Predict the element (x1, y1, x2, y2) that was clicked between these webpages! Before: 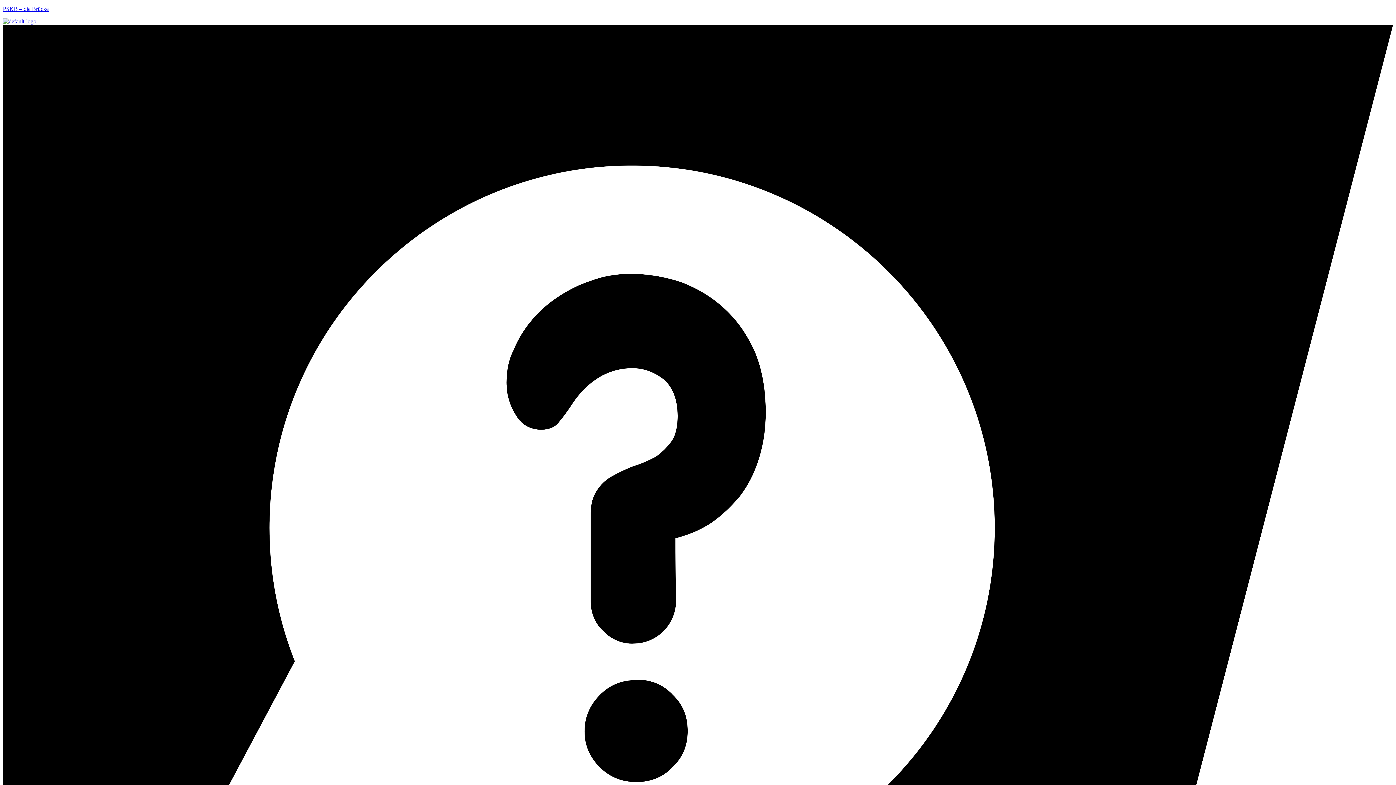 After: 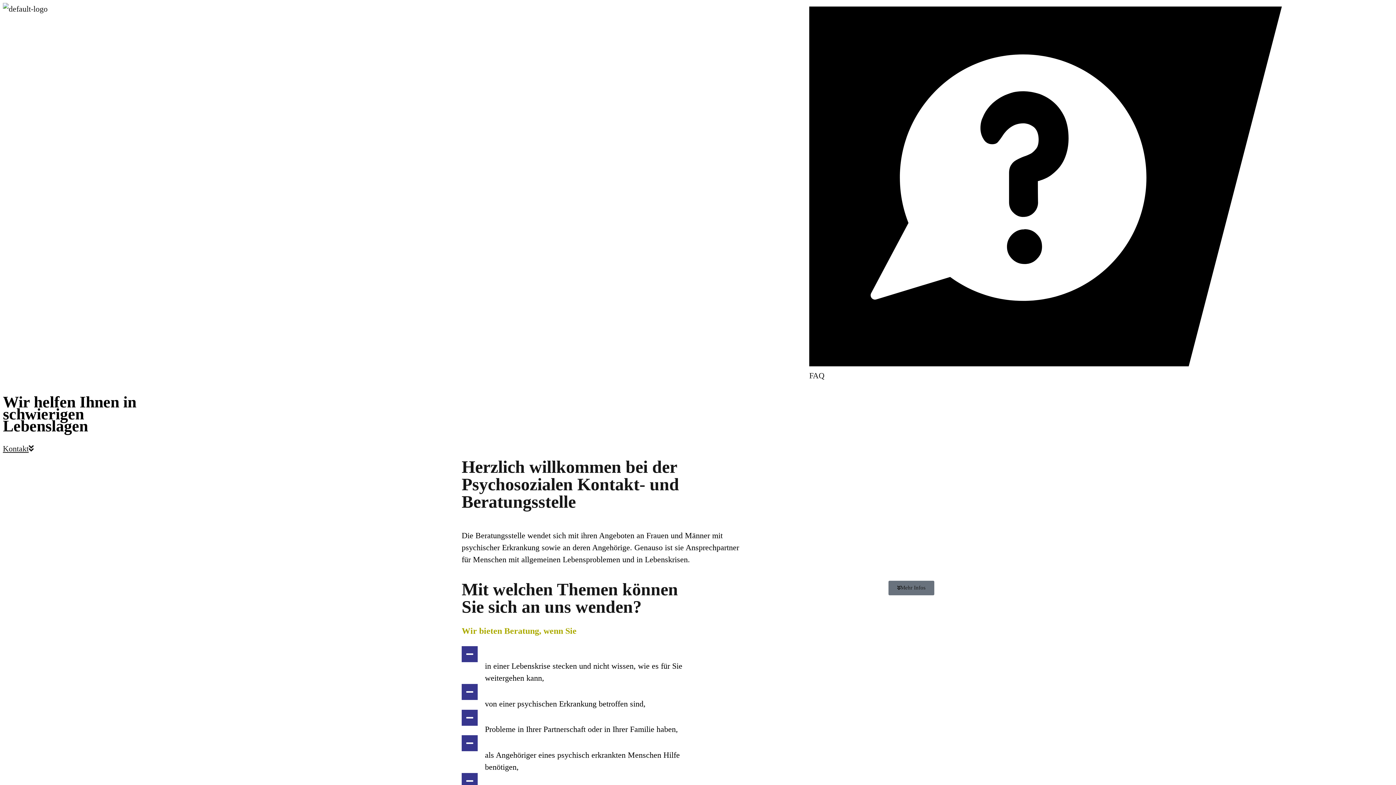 Action: label: PSKB – die Brücke bbox: (2, 5, 48, 12)